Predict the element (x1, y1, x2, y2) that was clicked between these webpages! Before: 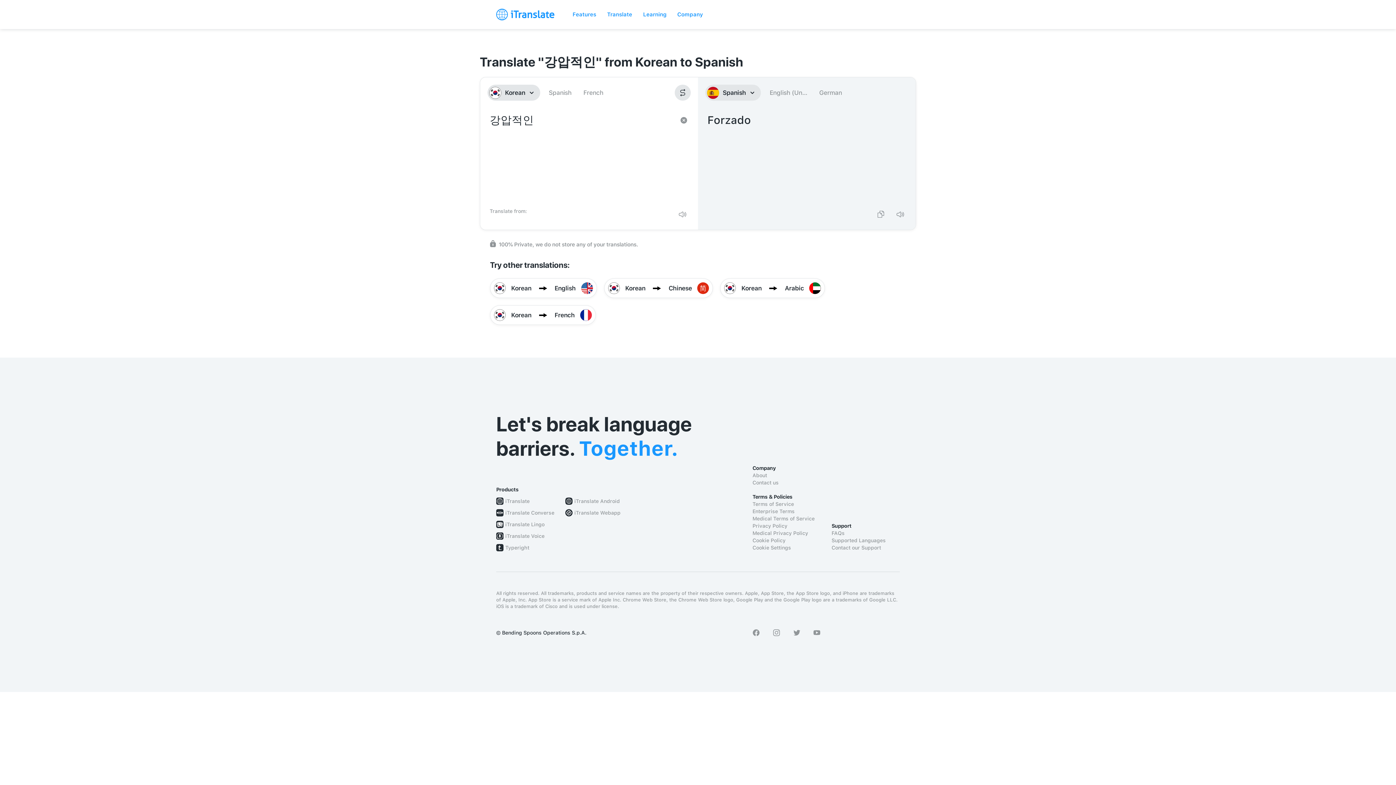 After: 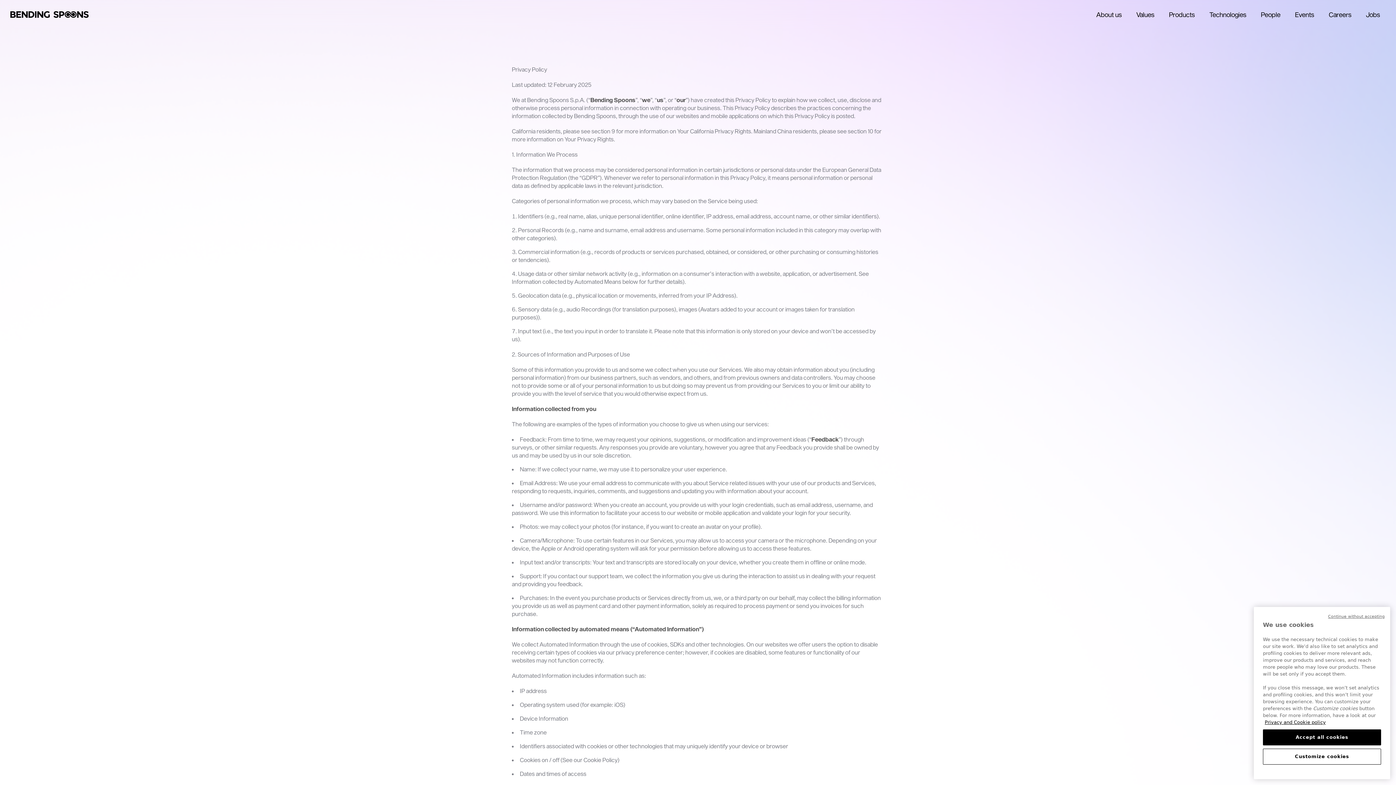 Action: bbox: (752, 522, 820, 529) label: Privacy Policy